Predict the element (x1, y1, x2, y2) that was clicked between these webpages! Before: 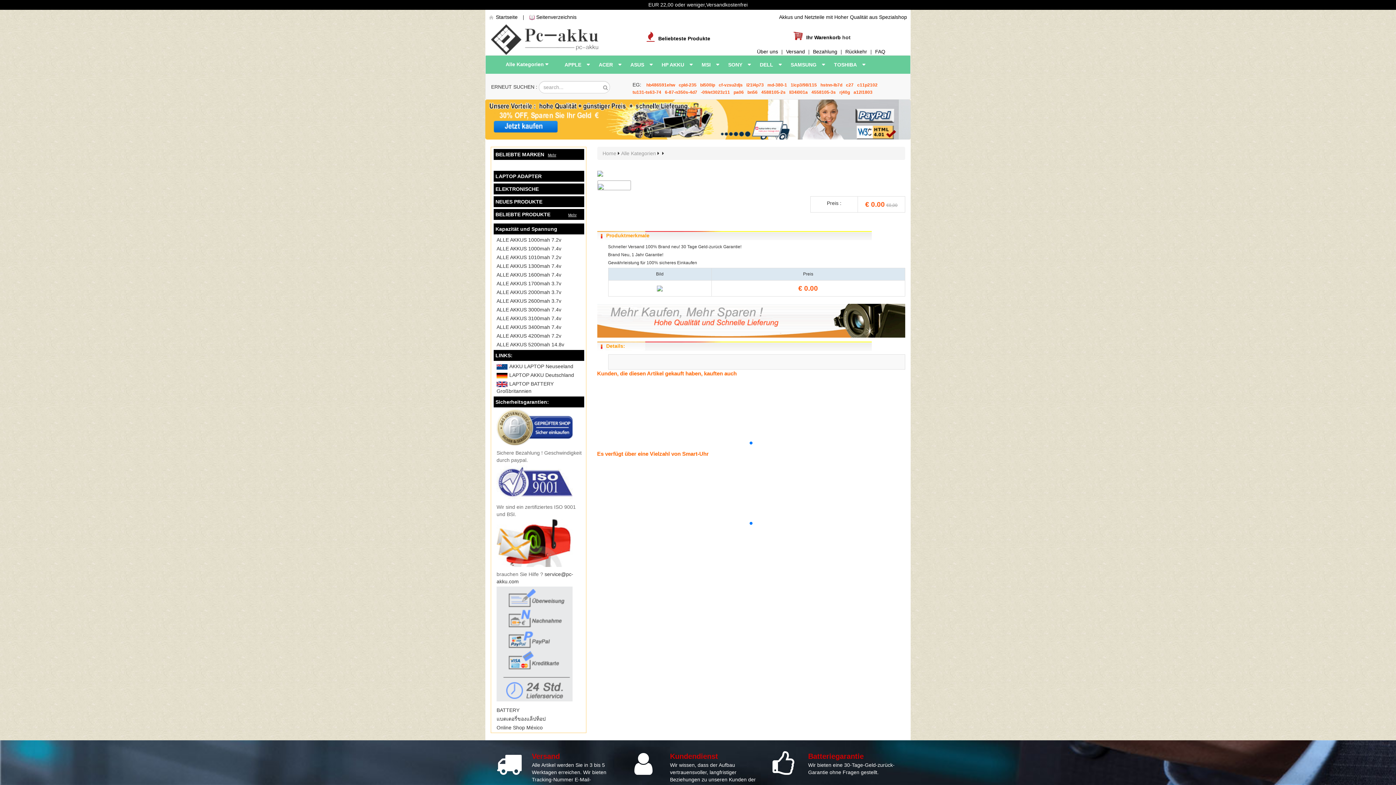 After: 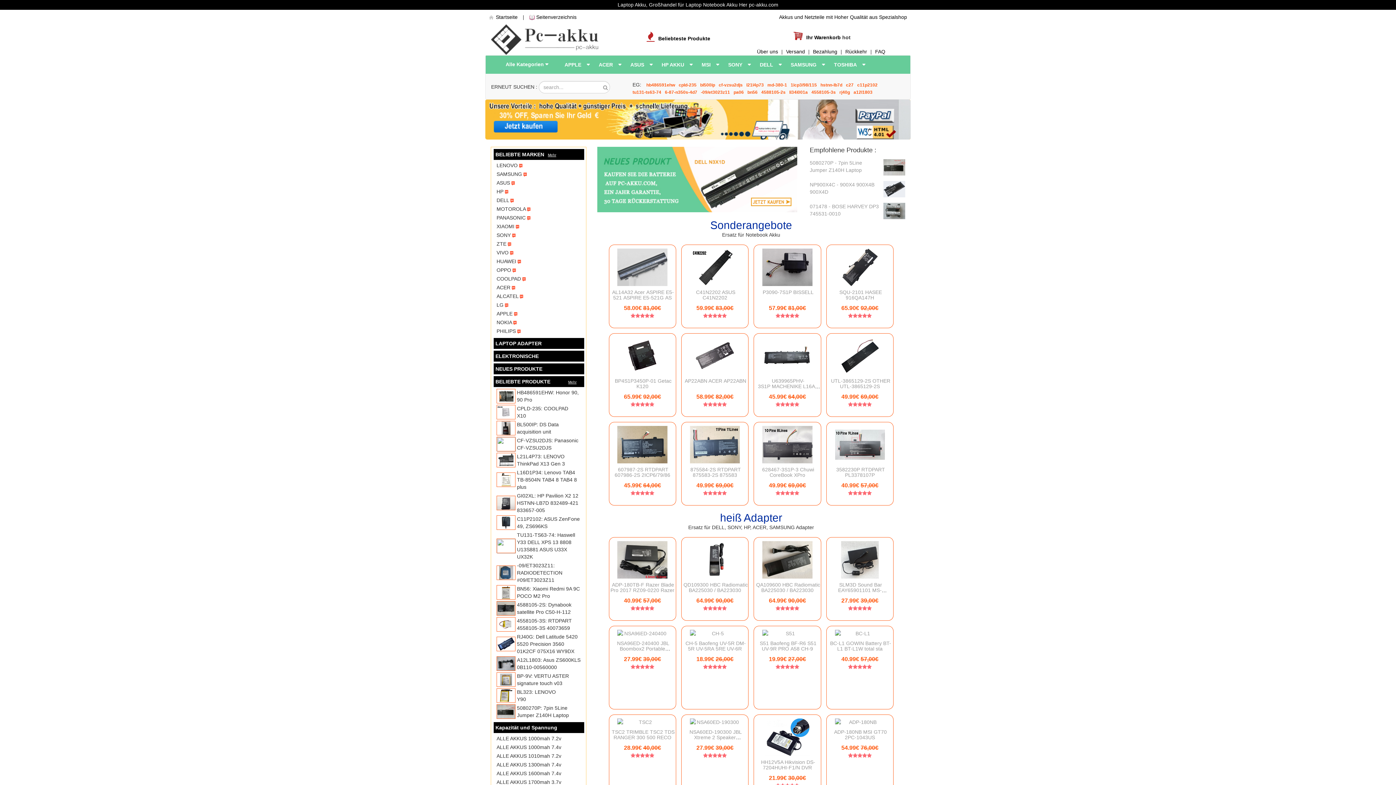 Action: bbox: (779, 13, 907, 20) label: Akkus und Netzteile mit Hoher Qualität aus Spezialshop